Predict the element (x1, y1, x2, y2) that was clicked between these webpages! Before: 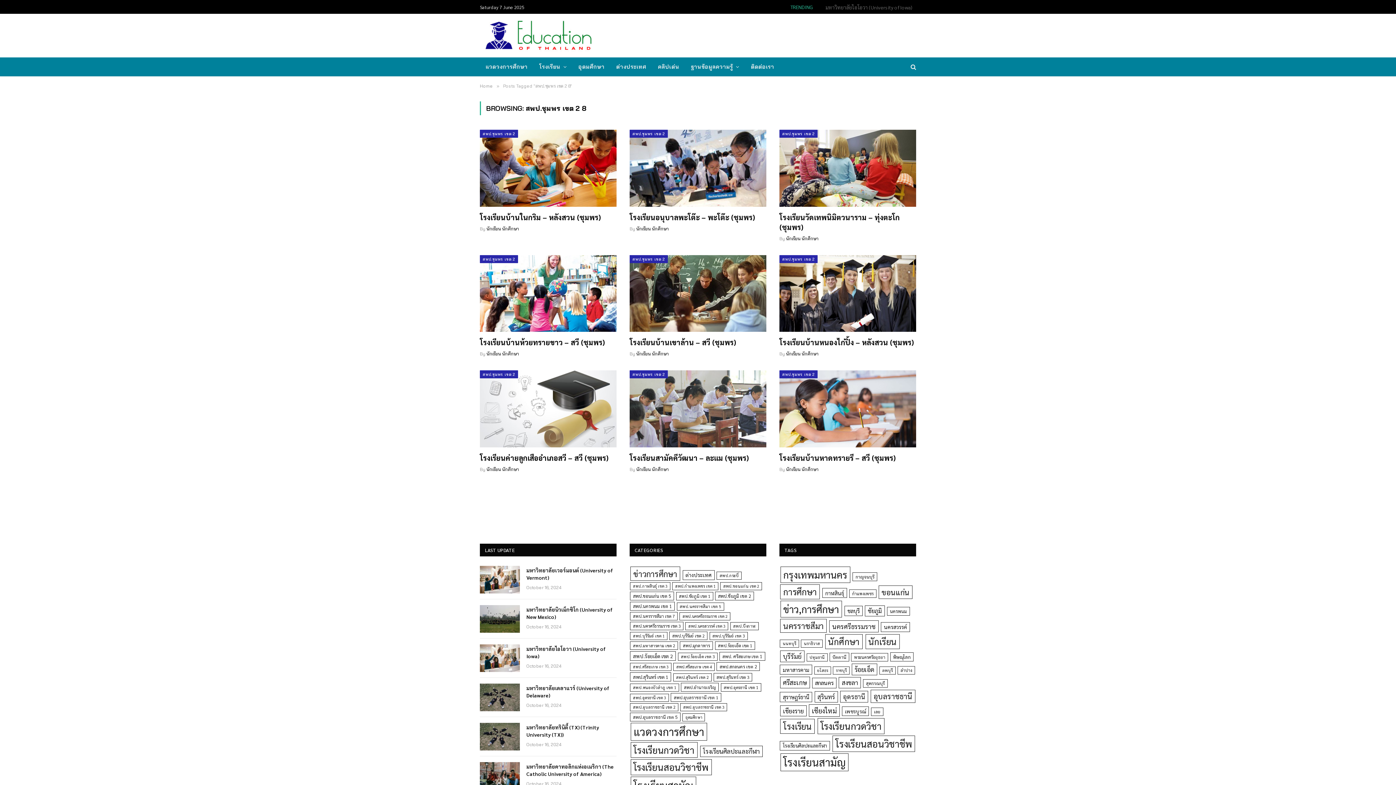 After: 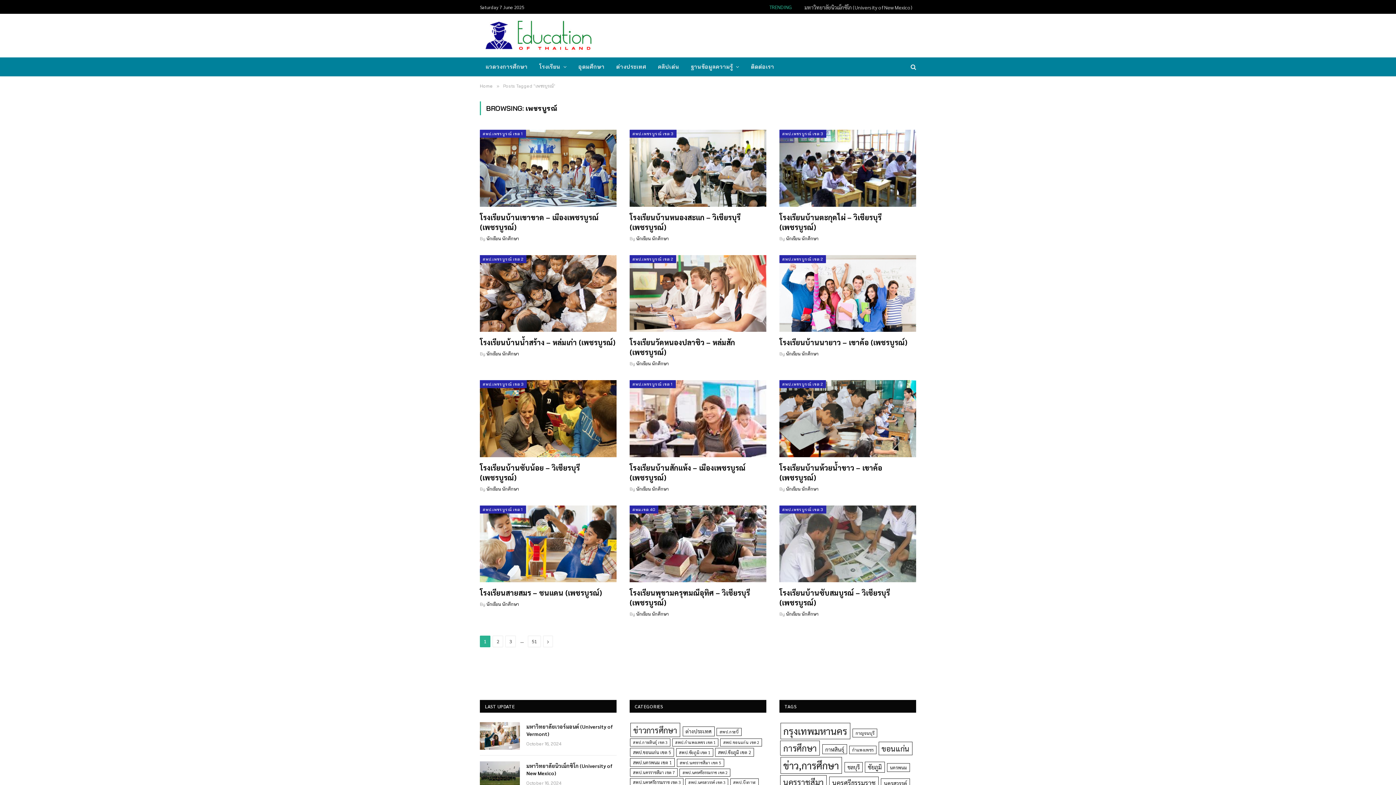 Action: label: เพชรบูรณ์ (610 items) bbox: (842, 706, 869, 716)